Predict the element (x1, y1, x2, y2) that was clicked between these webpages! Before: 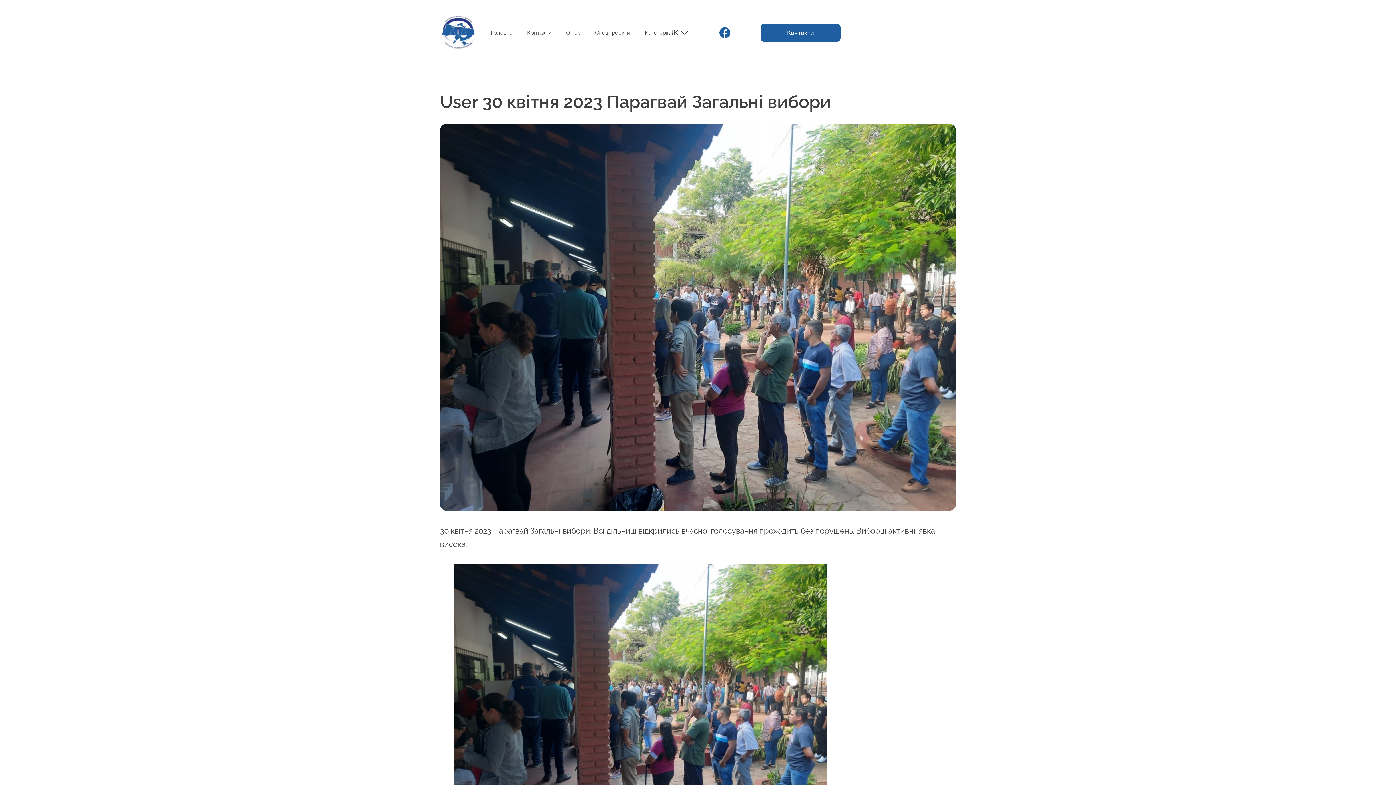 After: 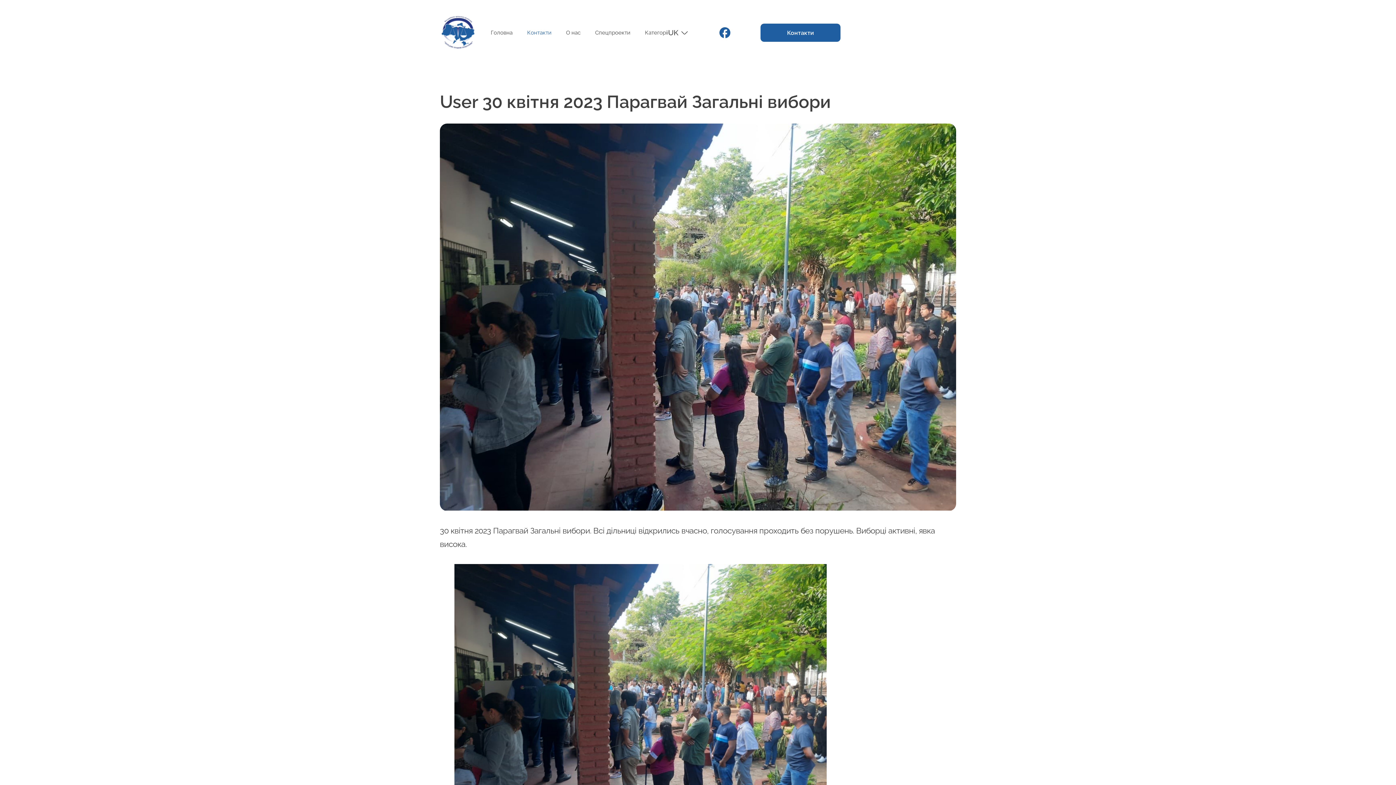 Action: label: Контакти bbox: (527, 29, 551, 36)